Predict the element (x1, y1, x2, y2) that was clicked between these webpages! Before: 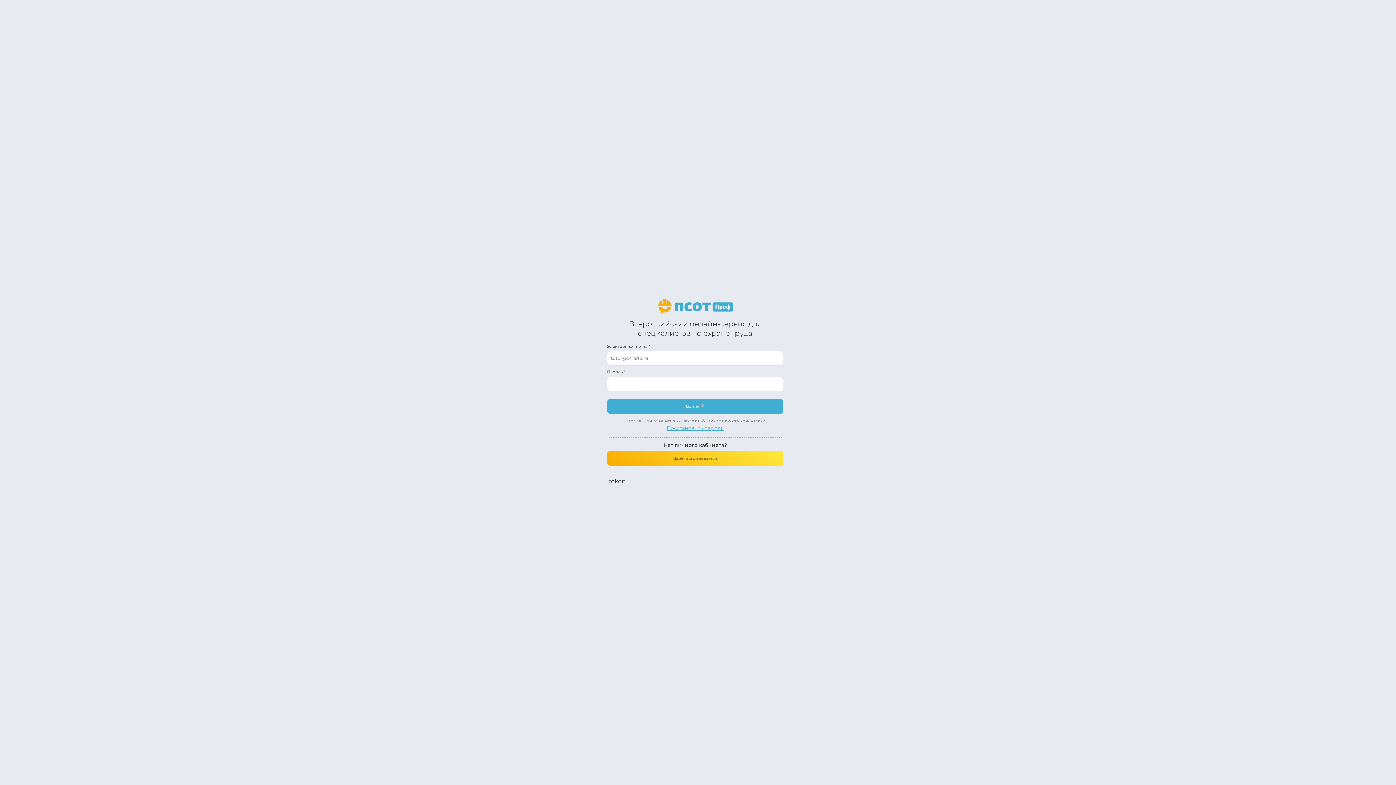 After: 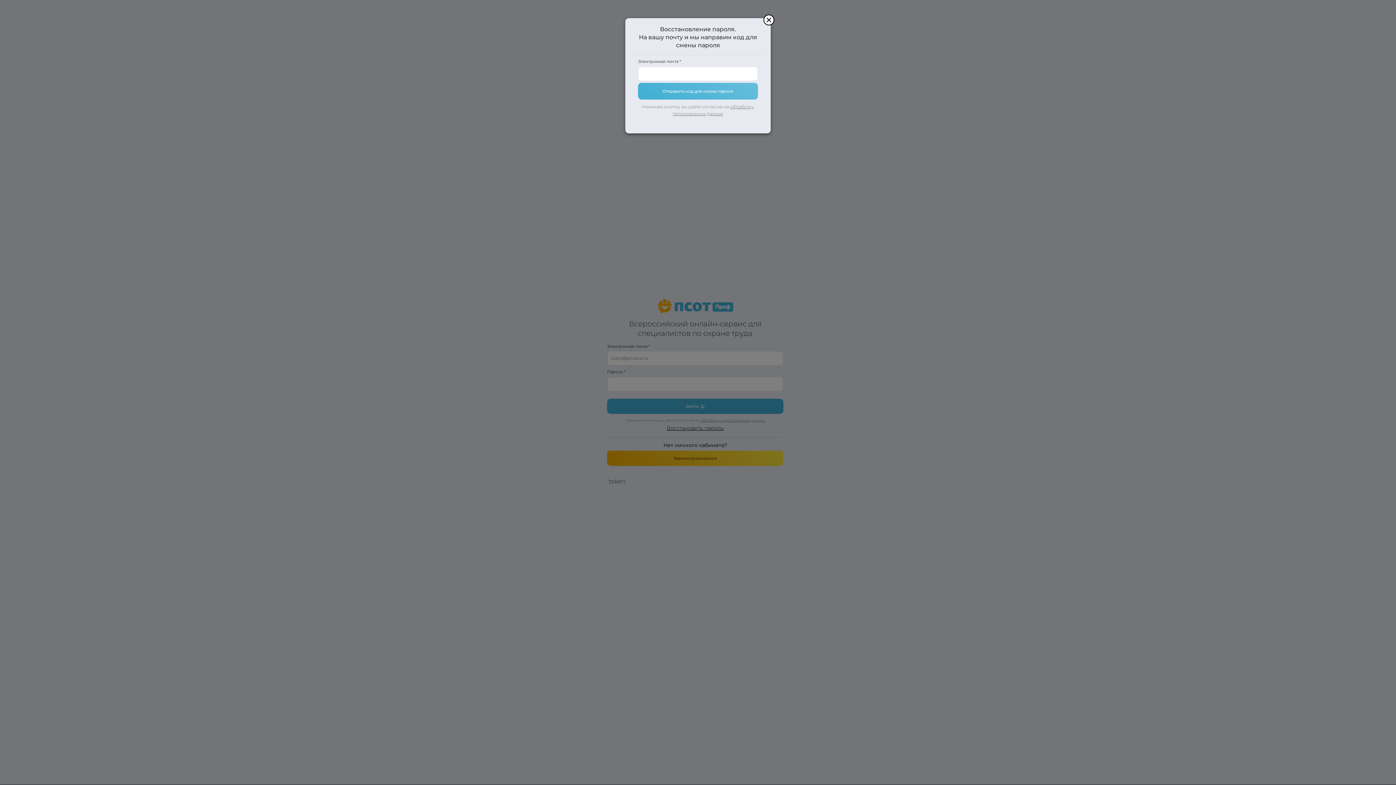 Action: label: Восстановить пароль bbox: (662, 423, 728, 433)